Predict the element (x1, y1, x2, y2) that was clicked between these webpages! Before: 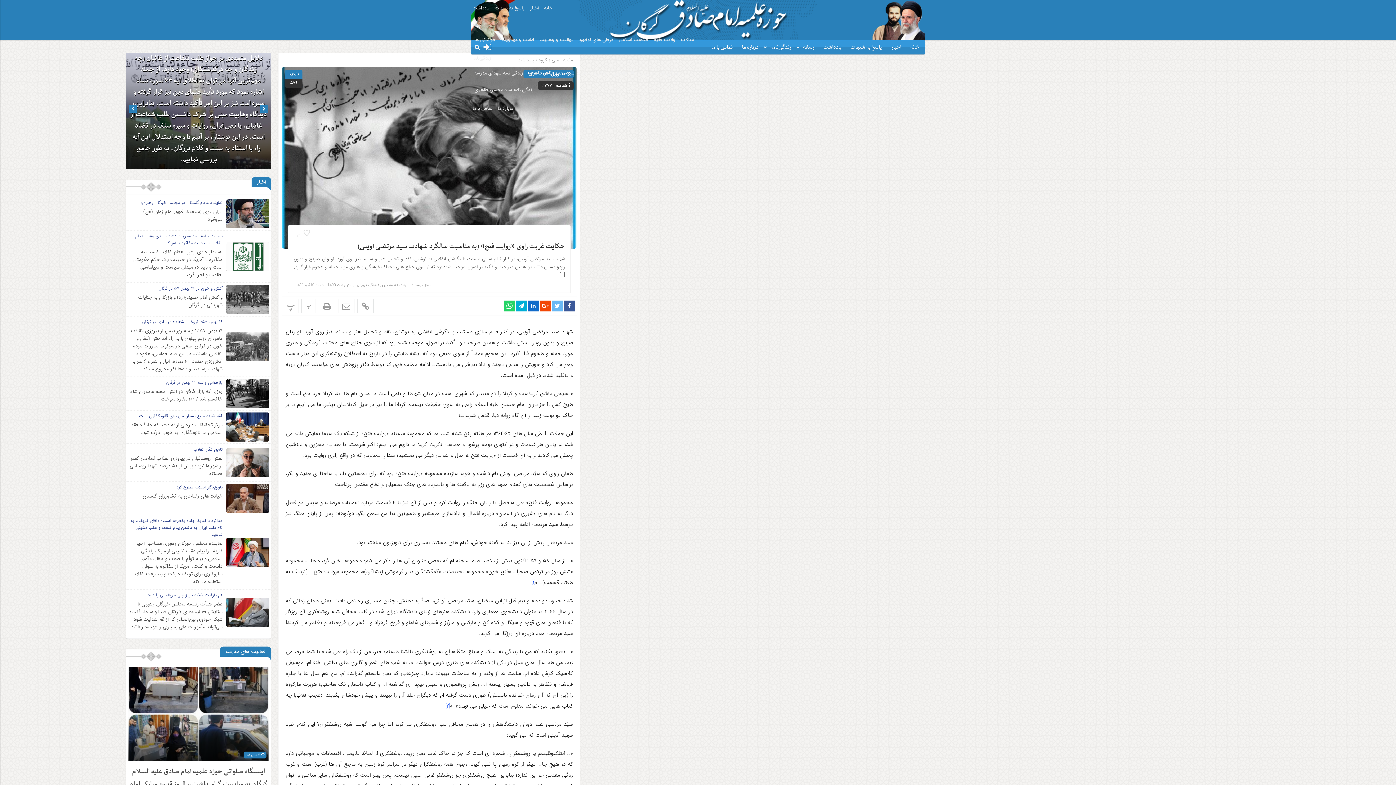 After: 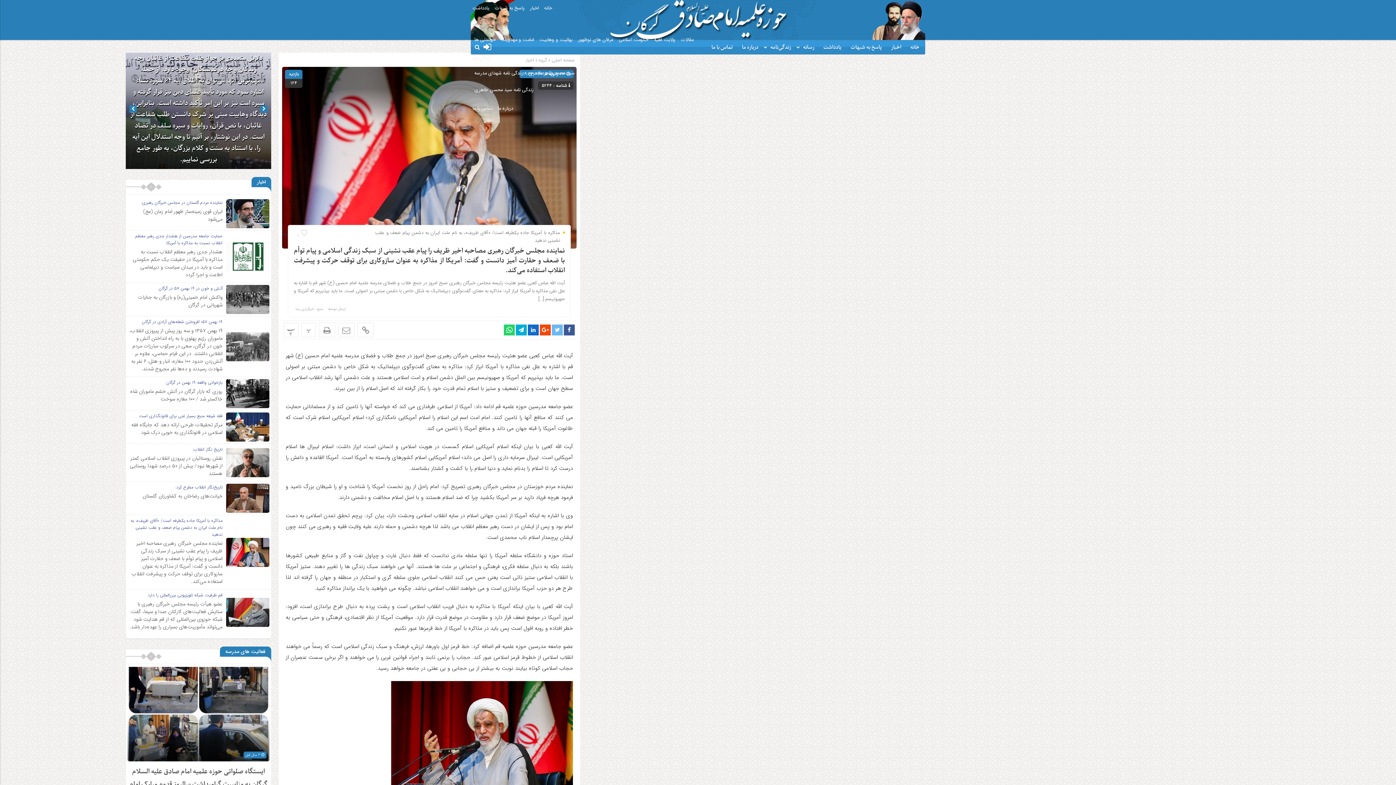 Action: bbox: (226, 547, 269, 556)